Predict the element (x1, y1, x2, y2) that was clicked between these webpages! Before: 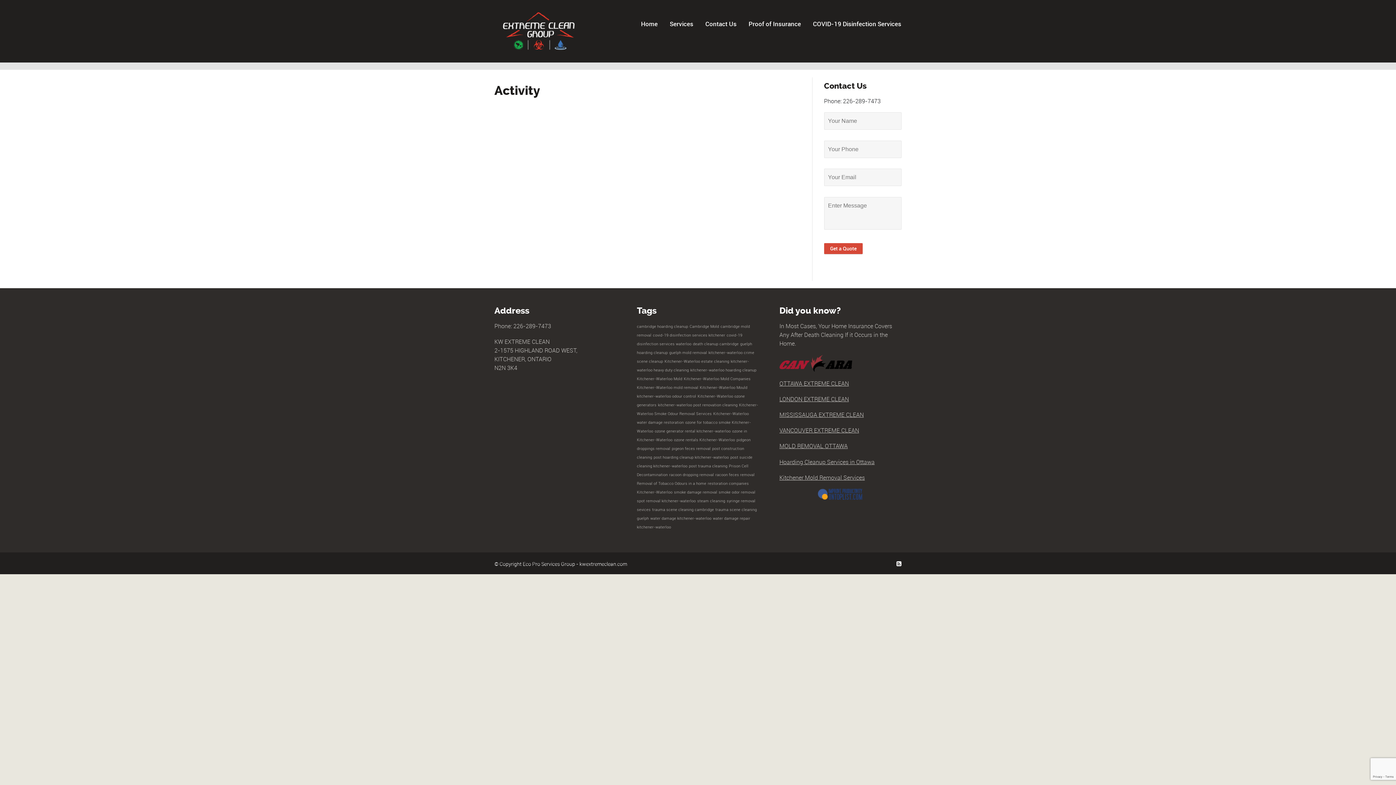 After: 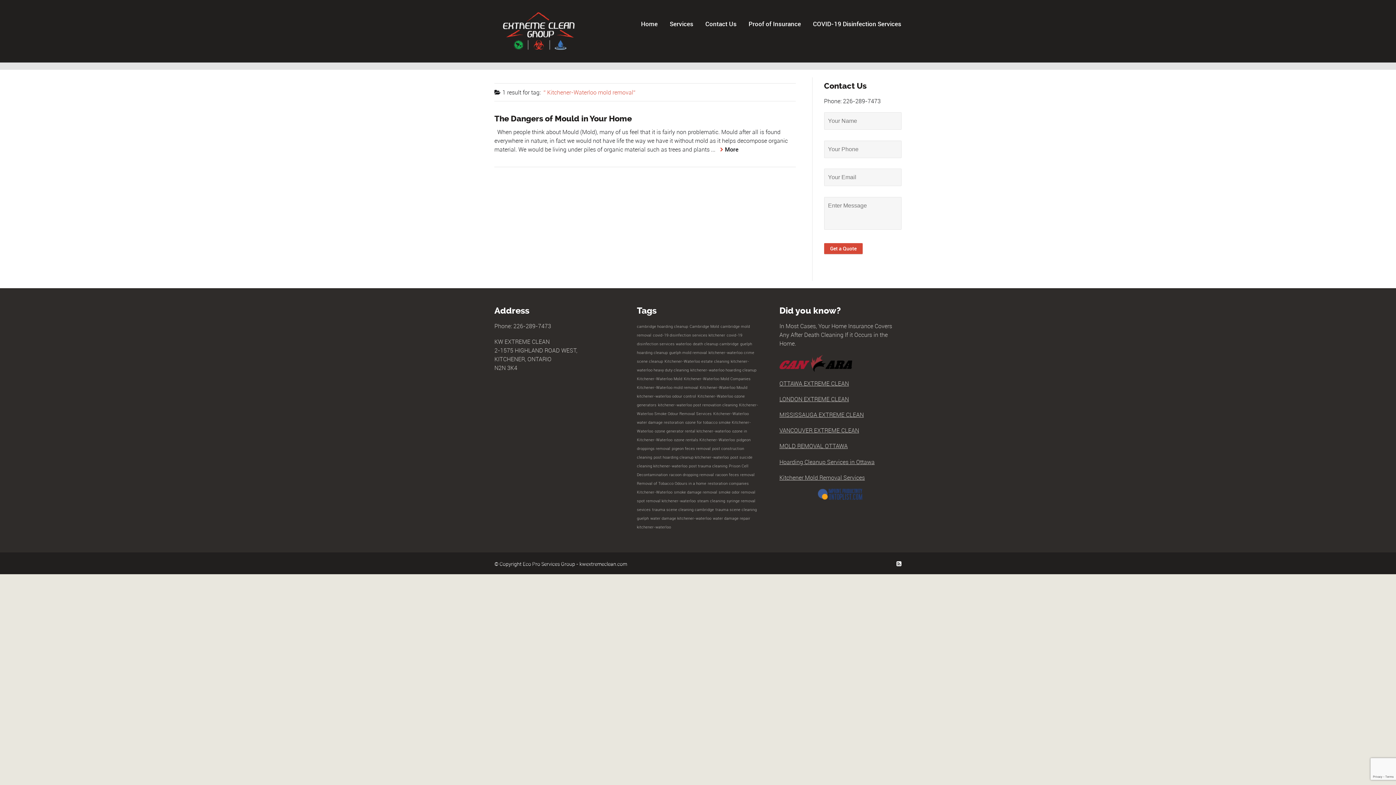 Action: bbox: (637, 385, 698, 390) label: Kitchener-Waterloo mold removal (1 item)